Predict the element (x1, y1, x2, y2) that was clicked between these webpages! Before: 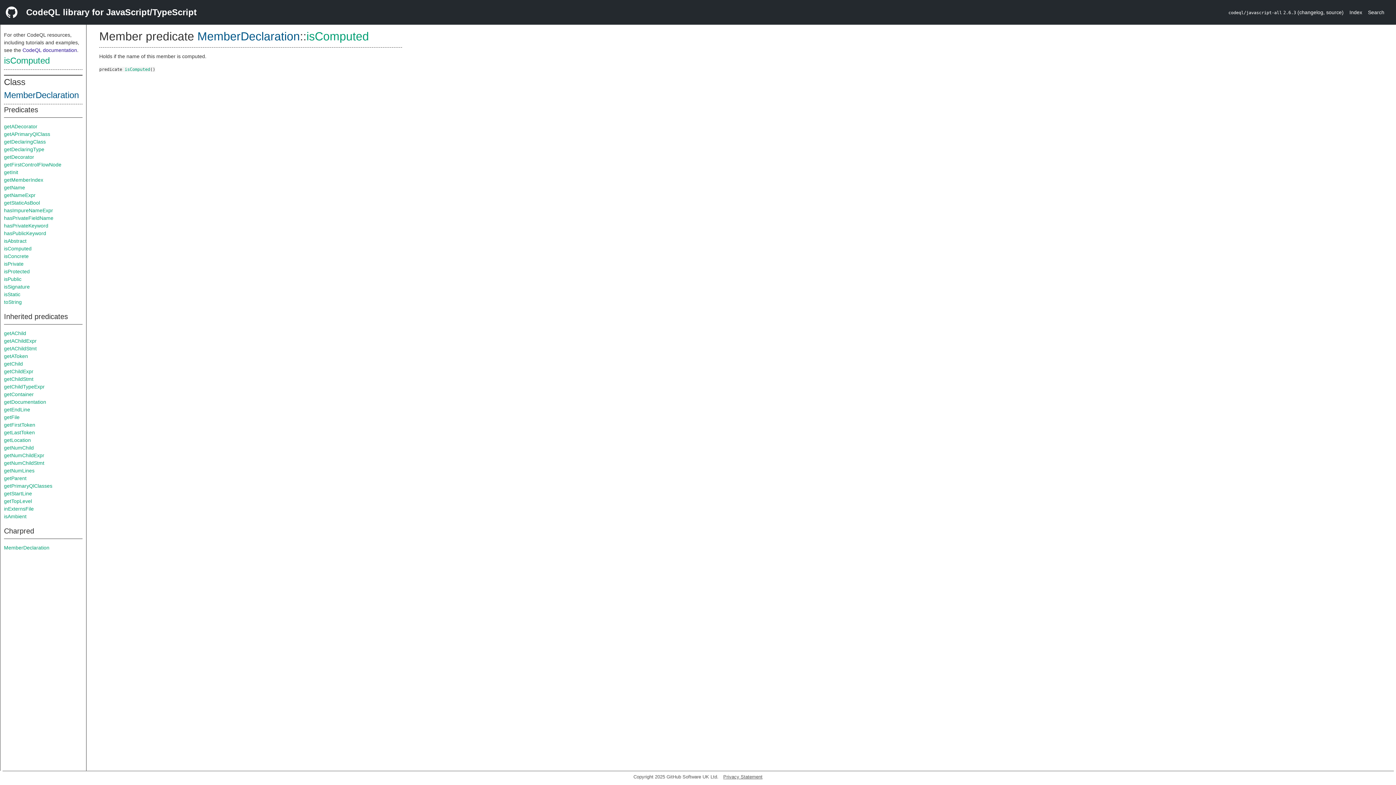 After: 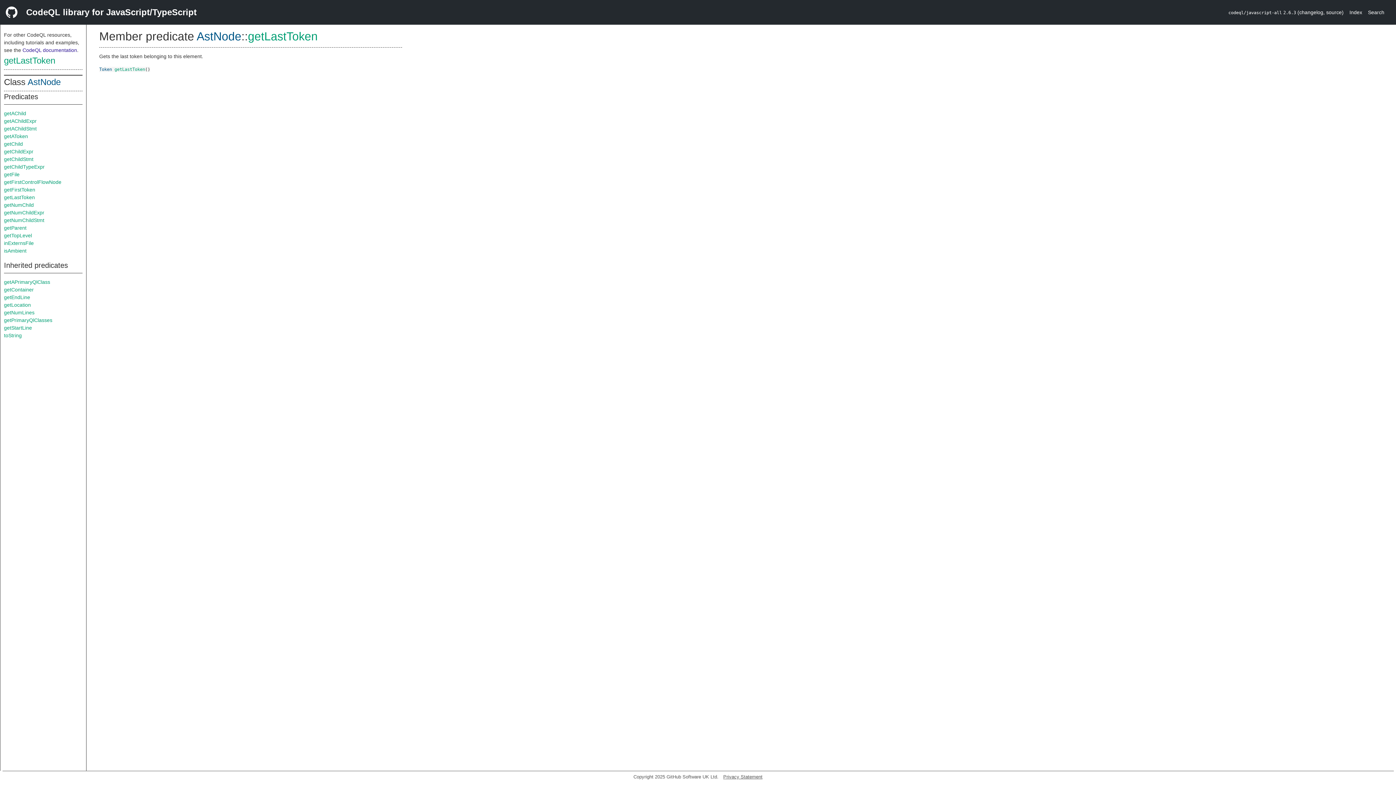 Action: bbox: (4, 429, 34, 435) label: getLastToken